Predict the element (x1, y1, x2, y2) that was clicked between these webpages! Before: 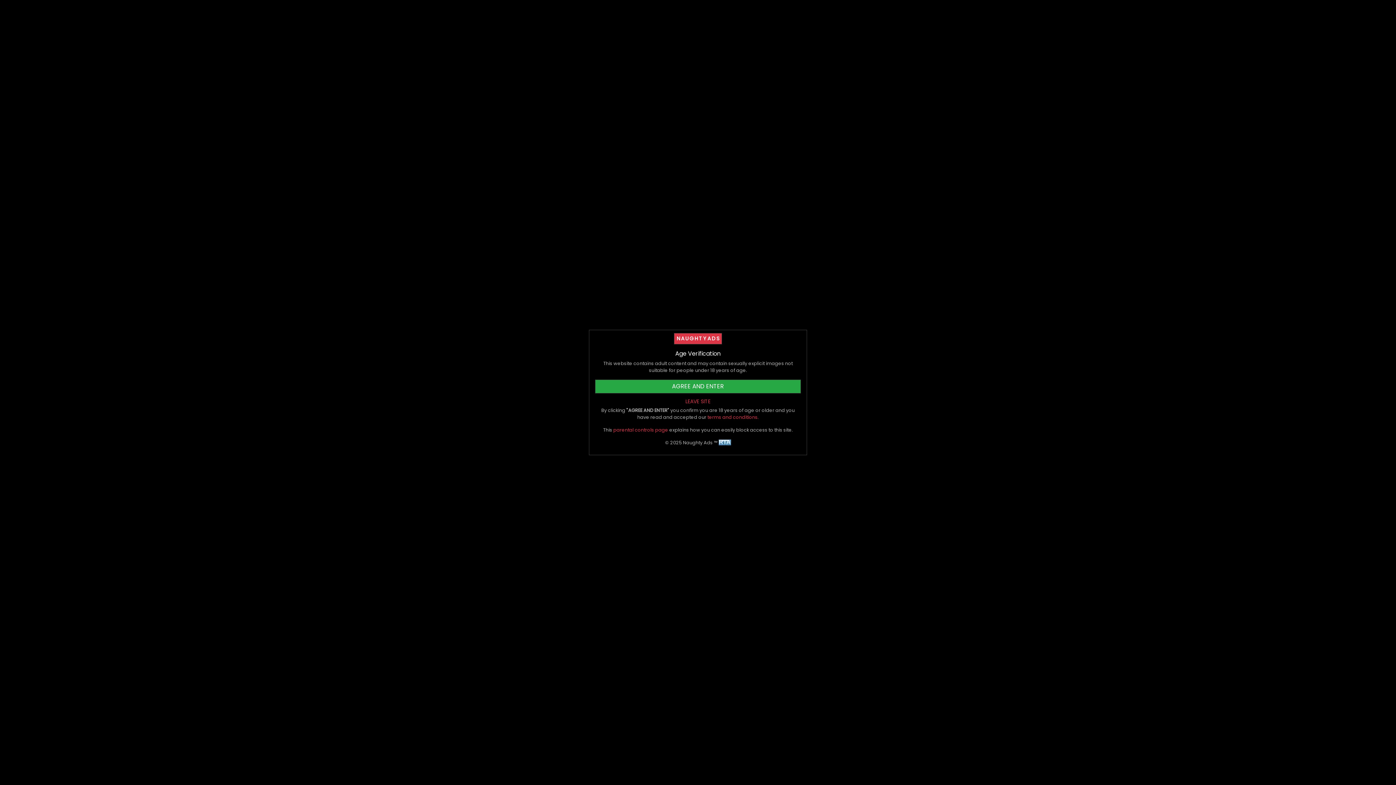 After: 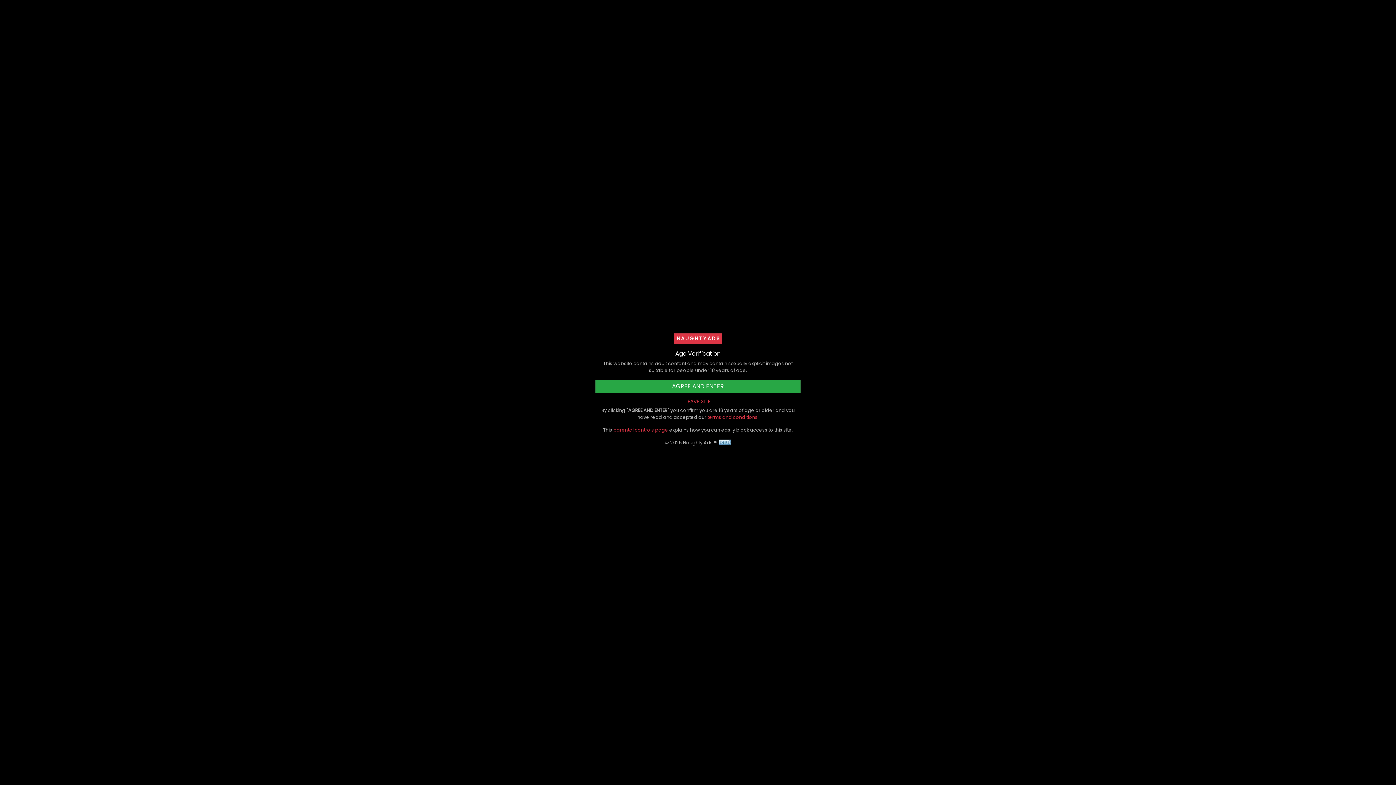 Action: bbox: (718, 439, 731, 446)